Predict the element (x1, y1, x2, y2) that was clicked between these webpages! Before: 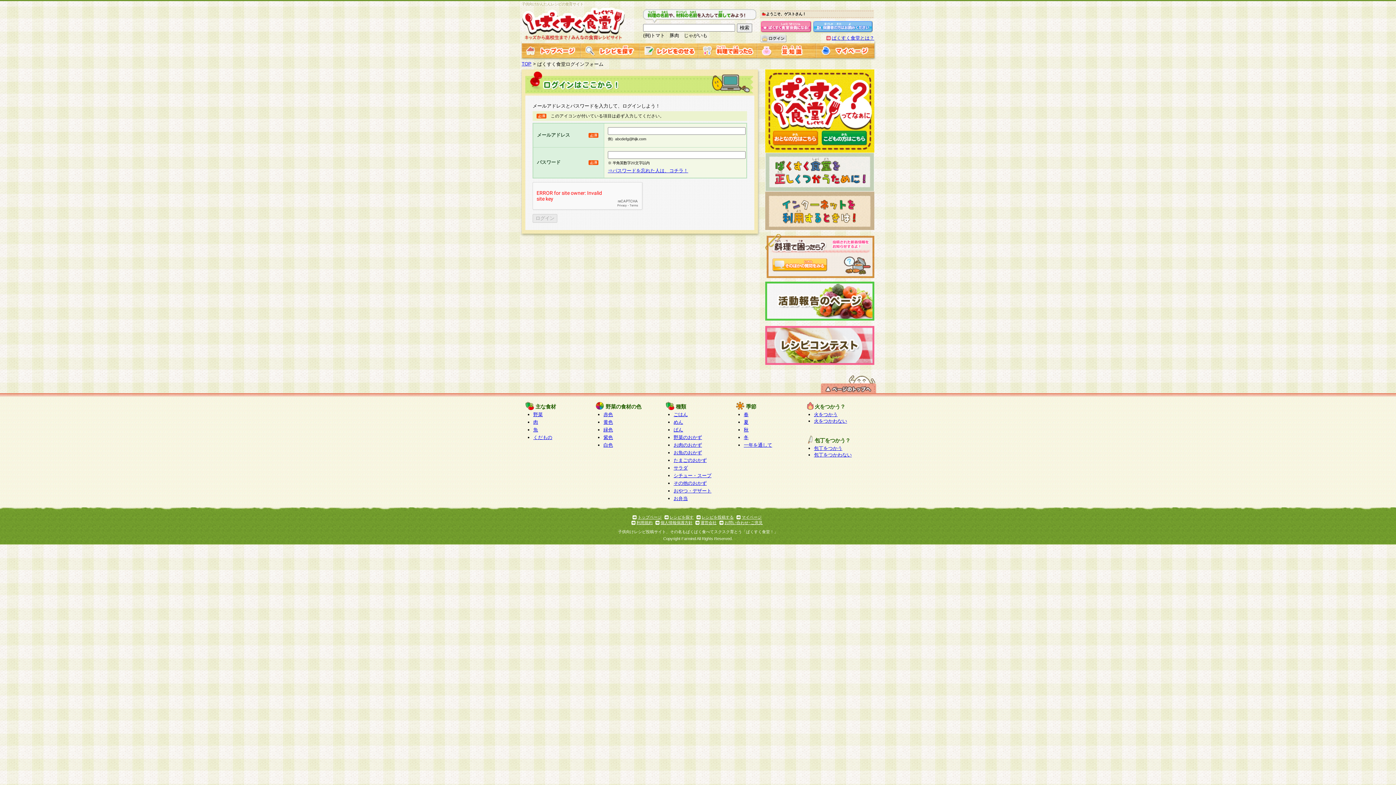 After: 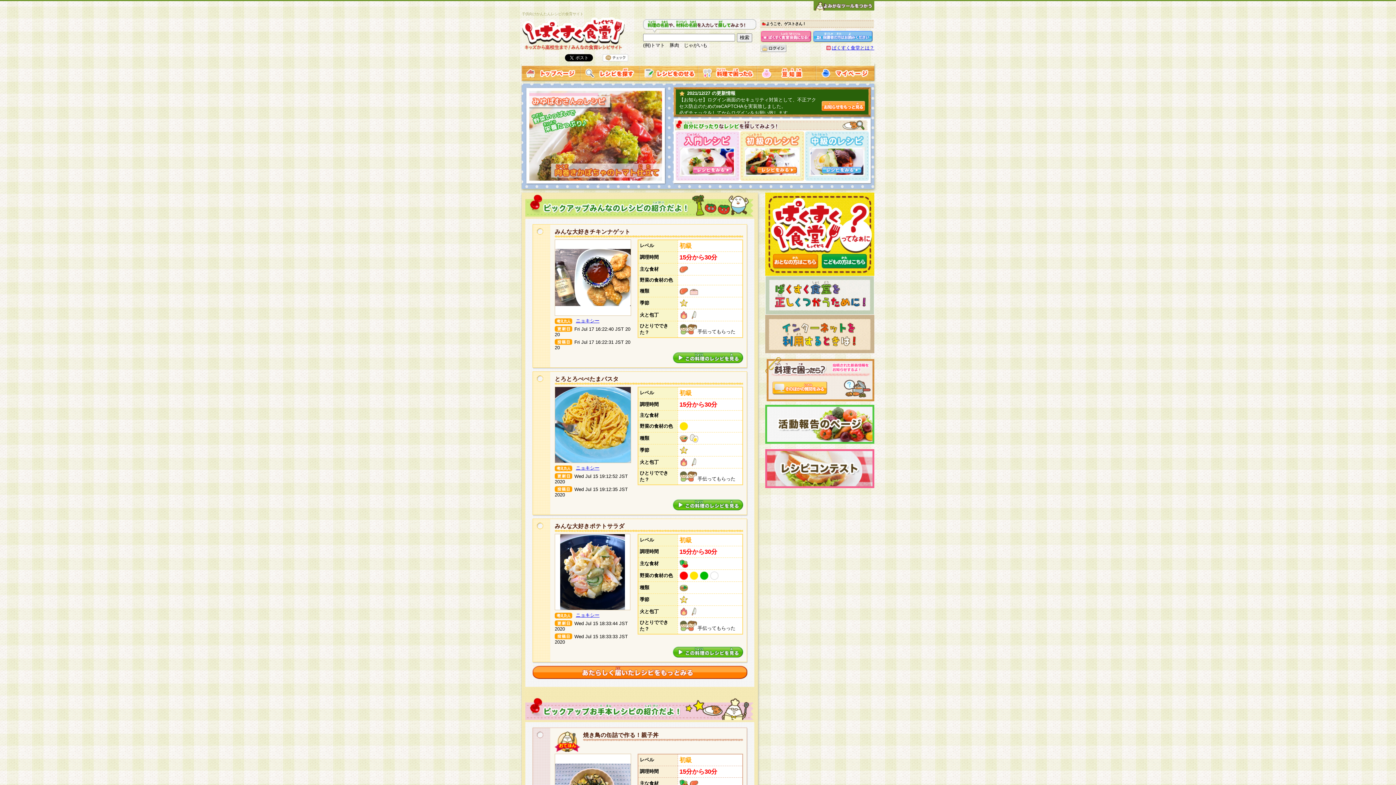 Action: bbox: (521, 52, 580, 58)